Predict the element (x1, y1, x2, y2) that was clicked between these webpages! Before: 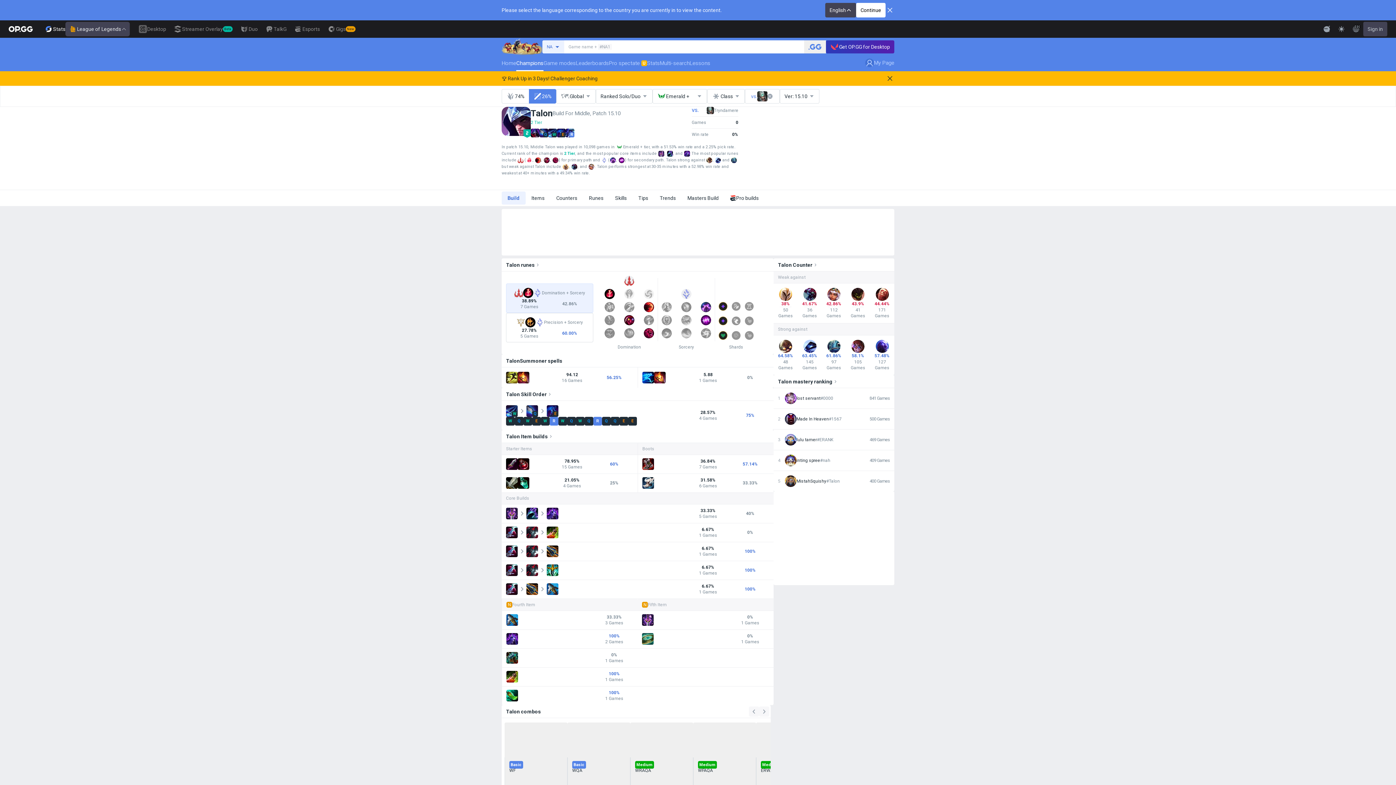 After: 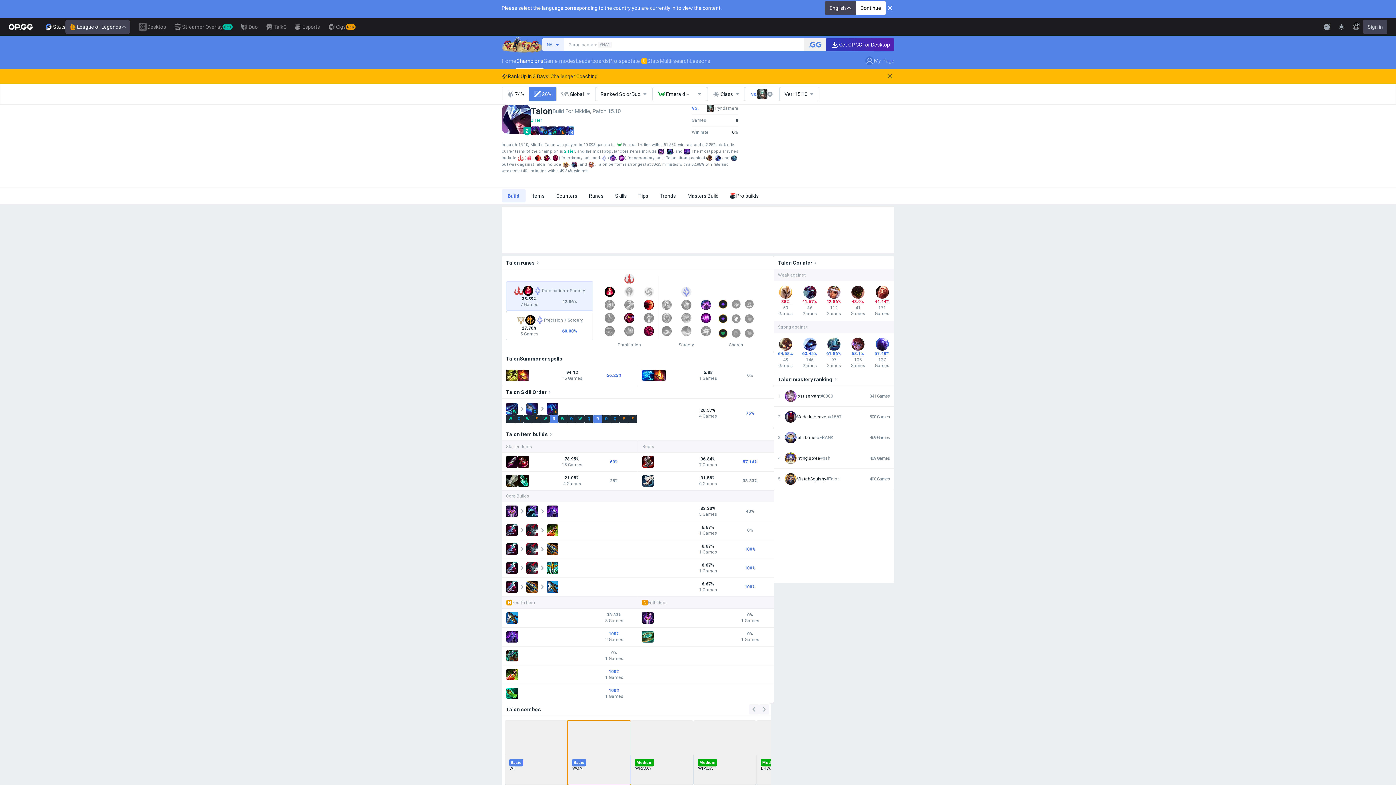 Action: bbox: (567, 722, 630, 787) label: Basic
WQA